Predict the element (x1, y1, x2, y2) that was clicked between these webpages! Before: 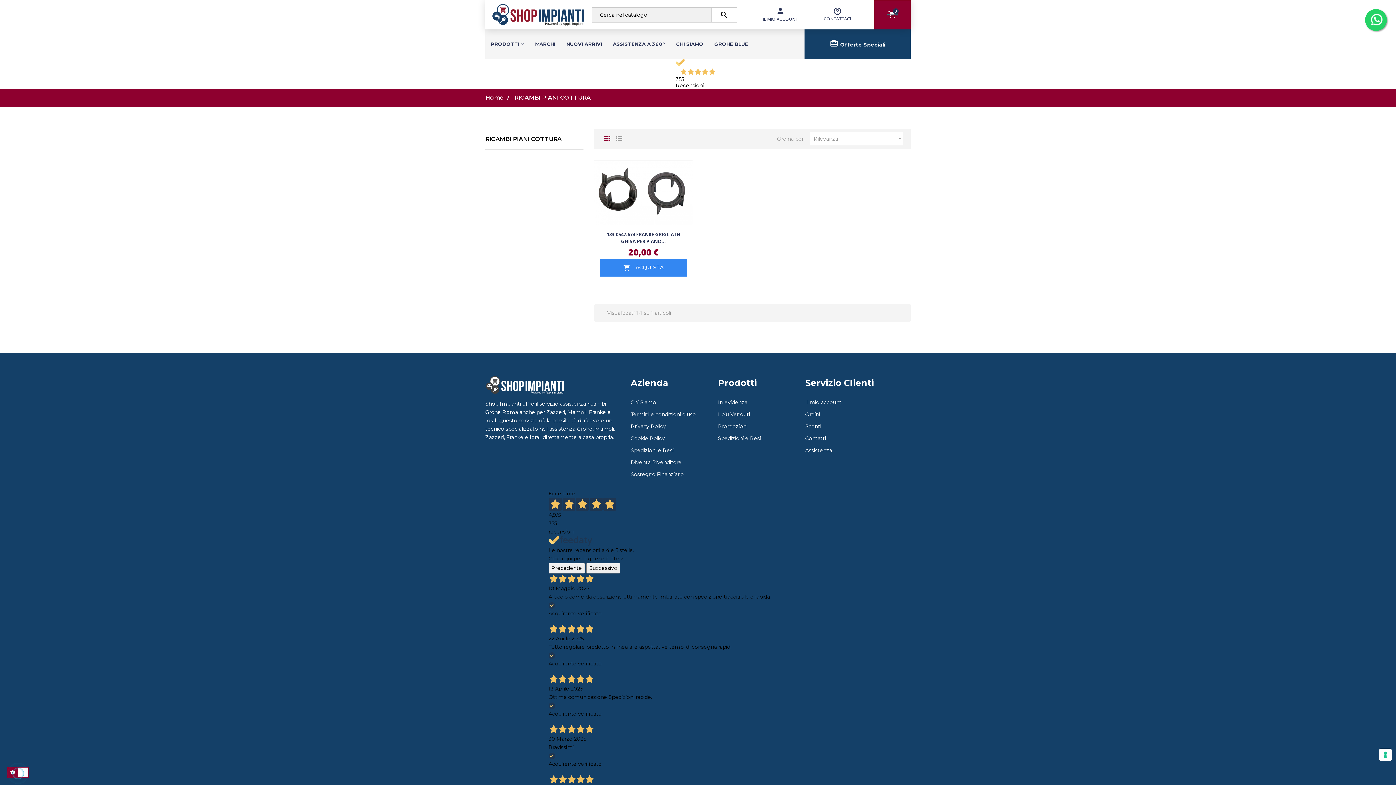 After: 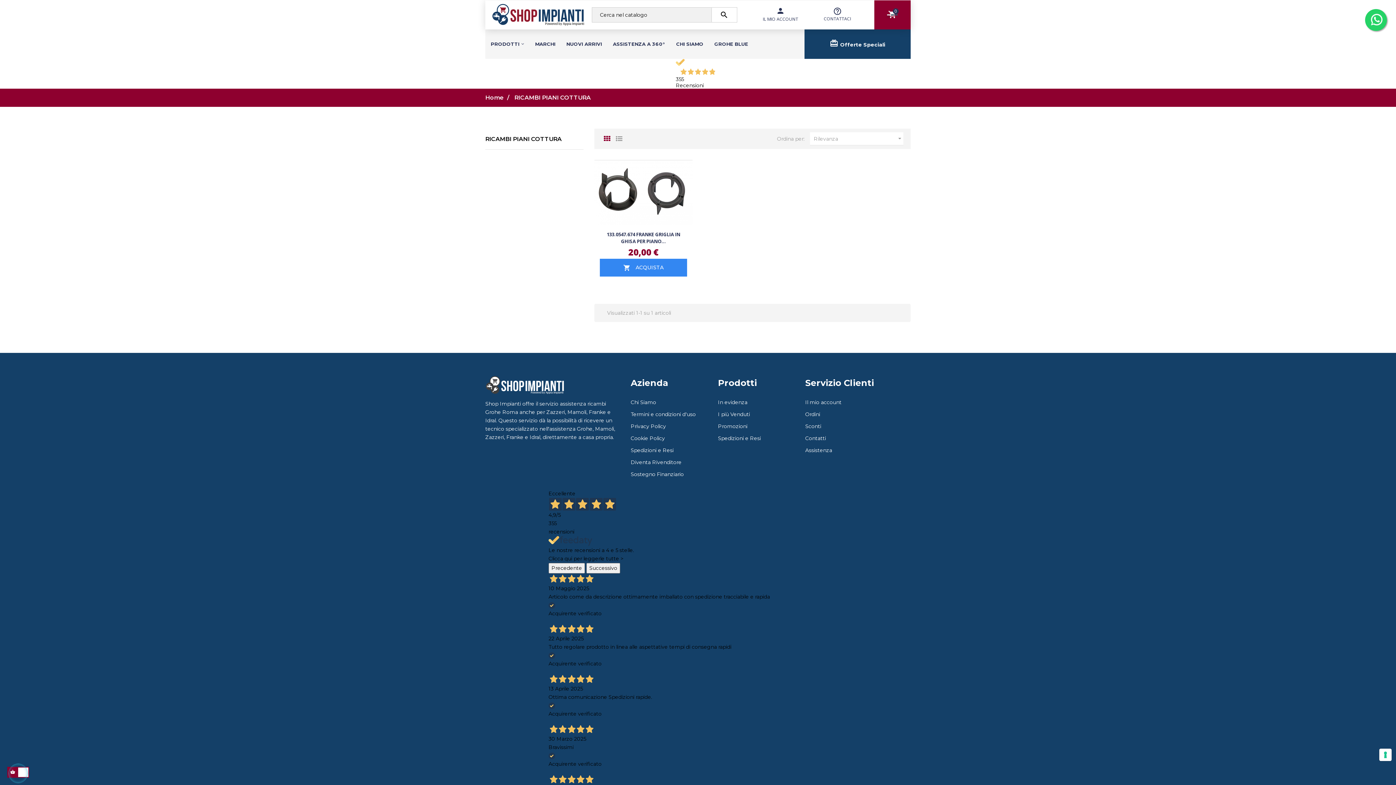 Action: bbox: (1365, 9, 1387, 30)